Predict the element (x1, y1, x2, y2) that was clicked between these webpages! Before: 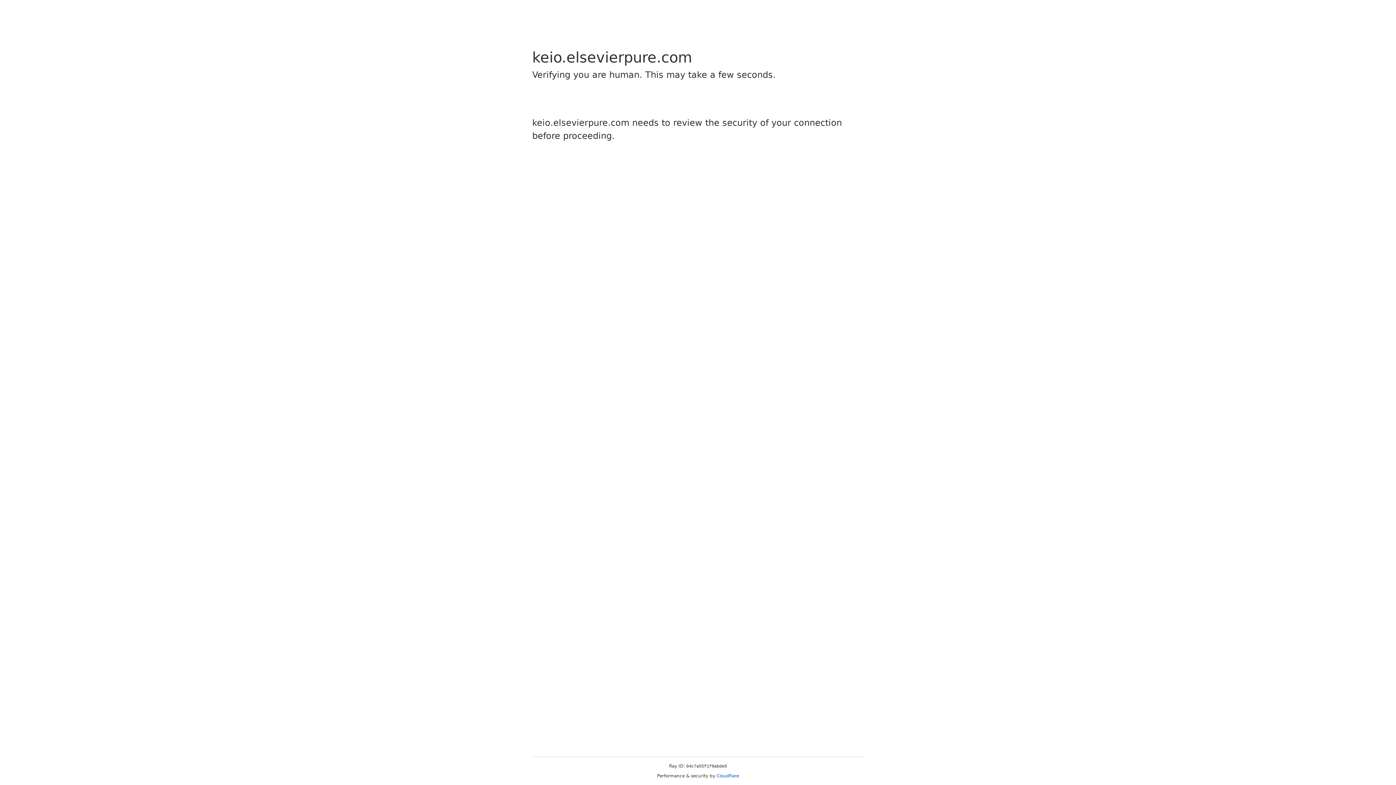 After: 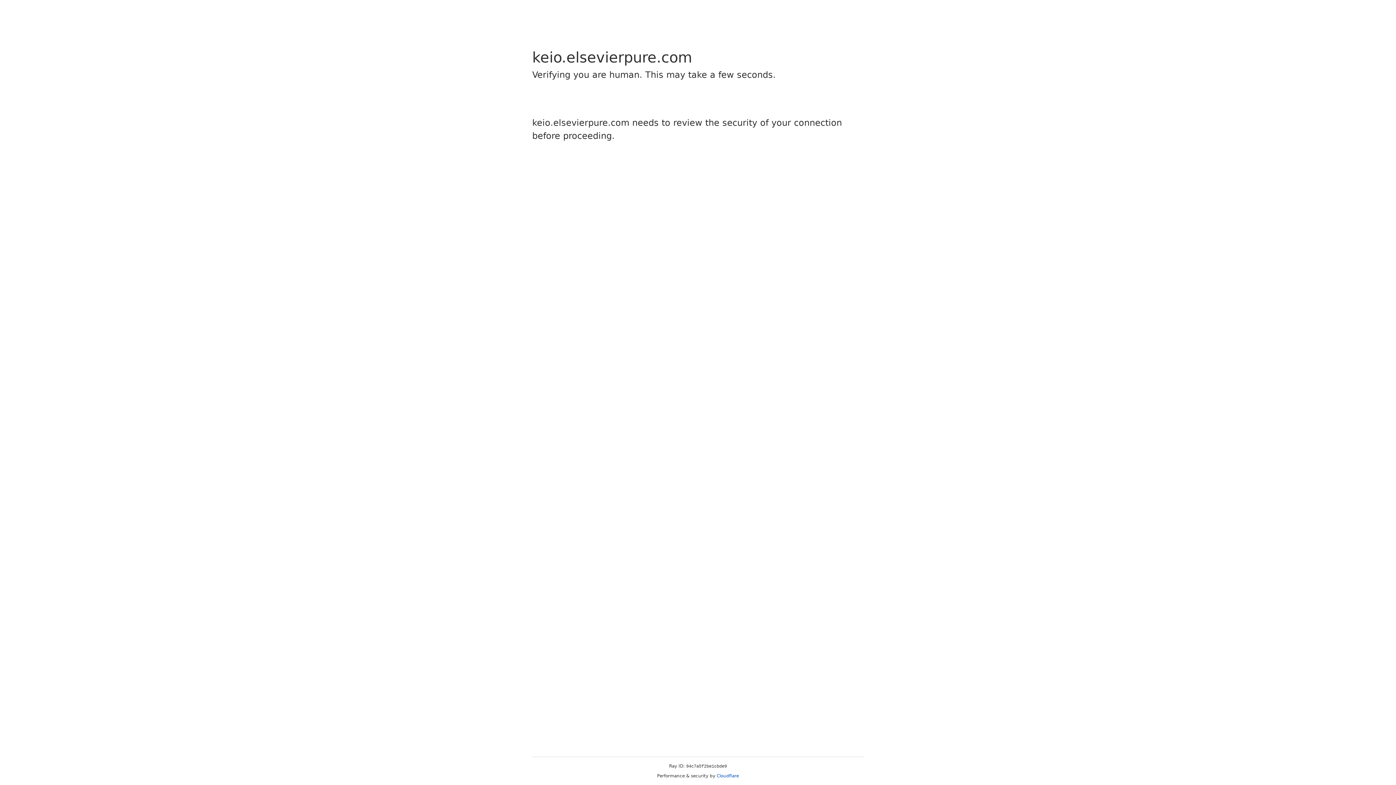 Action: label: Cloudflare bbox: (716, 773, 739, 778)